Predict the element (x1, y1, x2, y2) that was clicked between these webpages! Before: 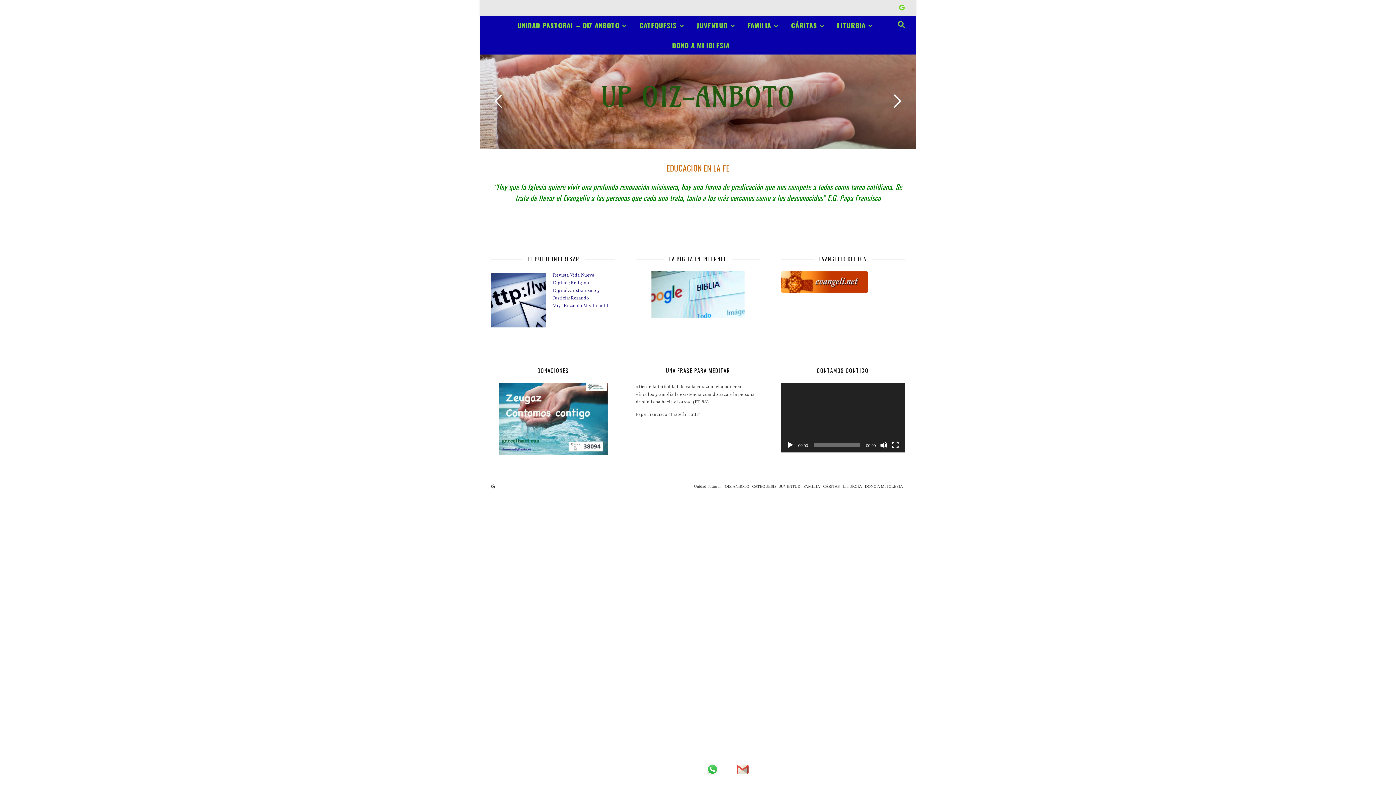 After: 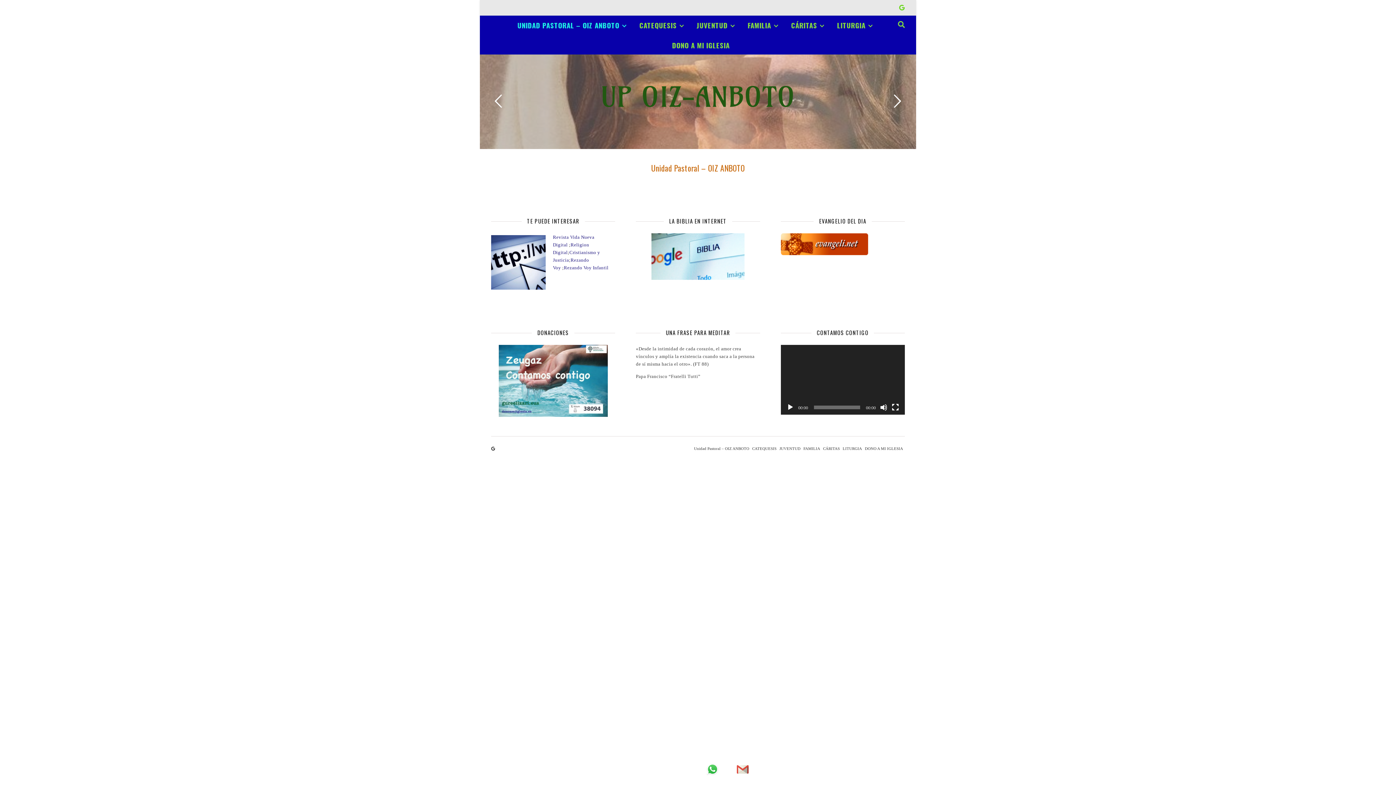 Action: label: Unidad Pastoral – OIZ ANBOTO bbox: (694, 484, 749, 488)